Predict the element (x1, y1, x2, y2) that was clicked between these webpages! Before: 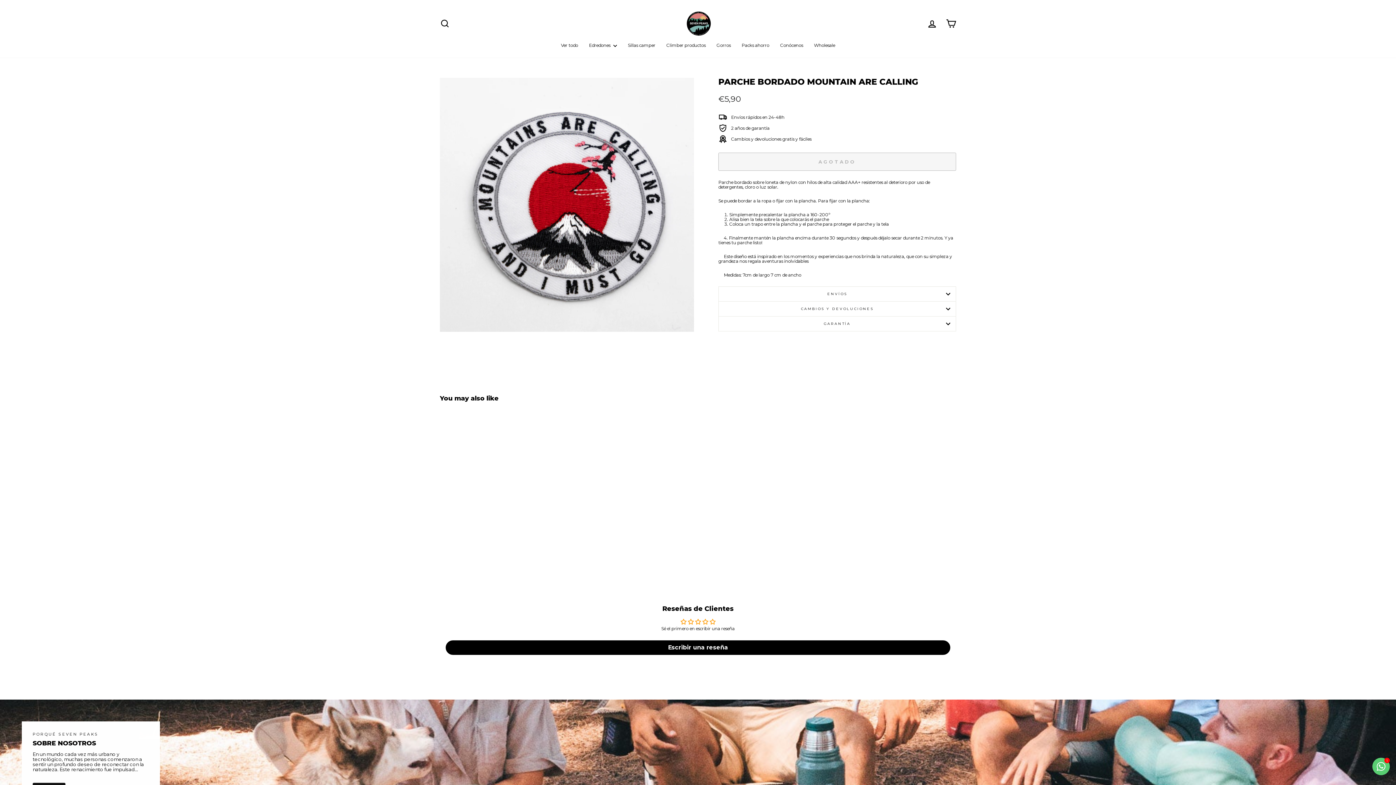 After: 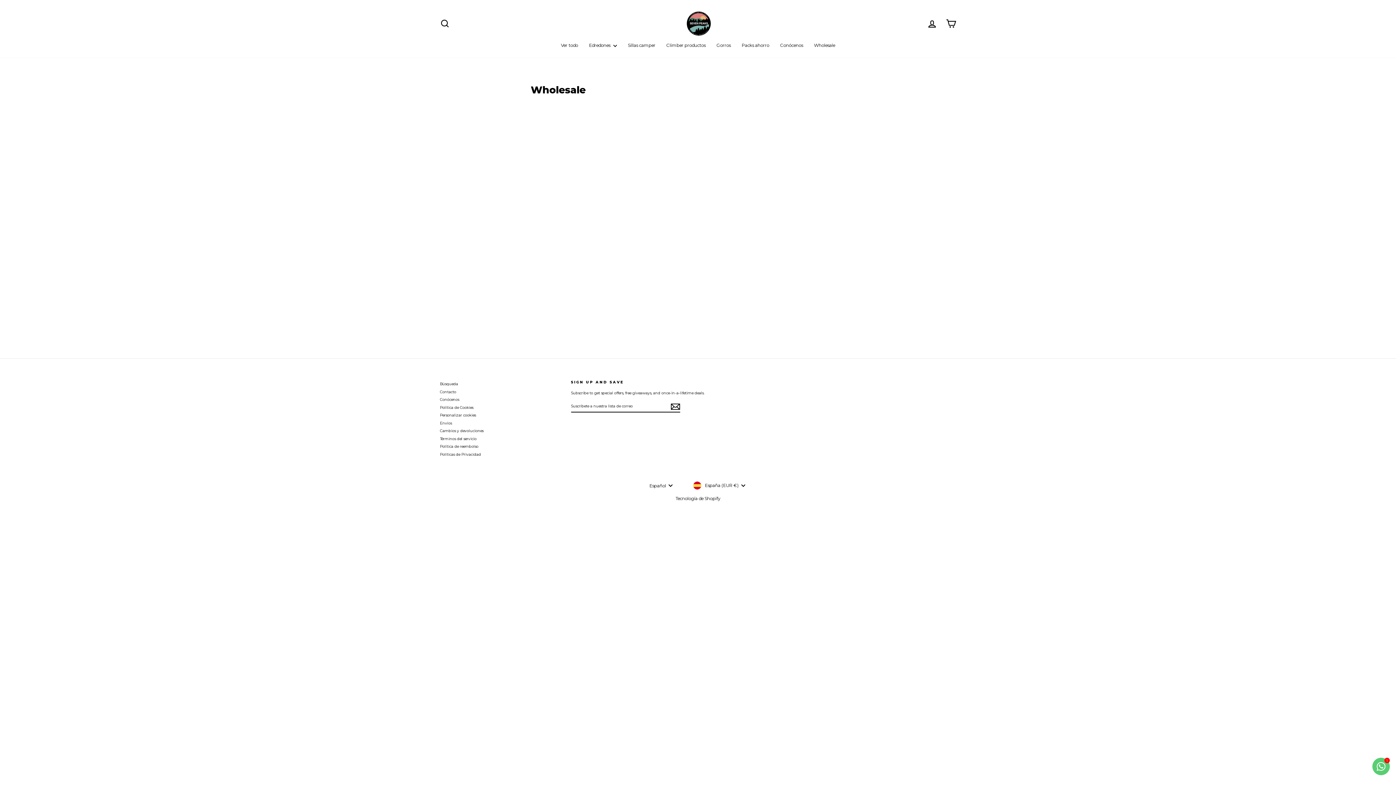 Action: label: Wholesale bbox: (808, 40, 840, 50)